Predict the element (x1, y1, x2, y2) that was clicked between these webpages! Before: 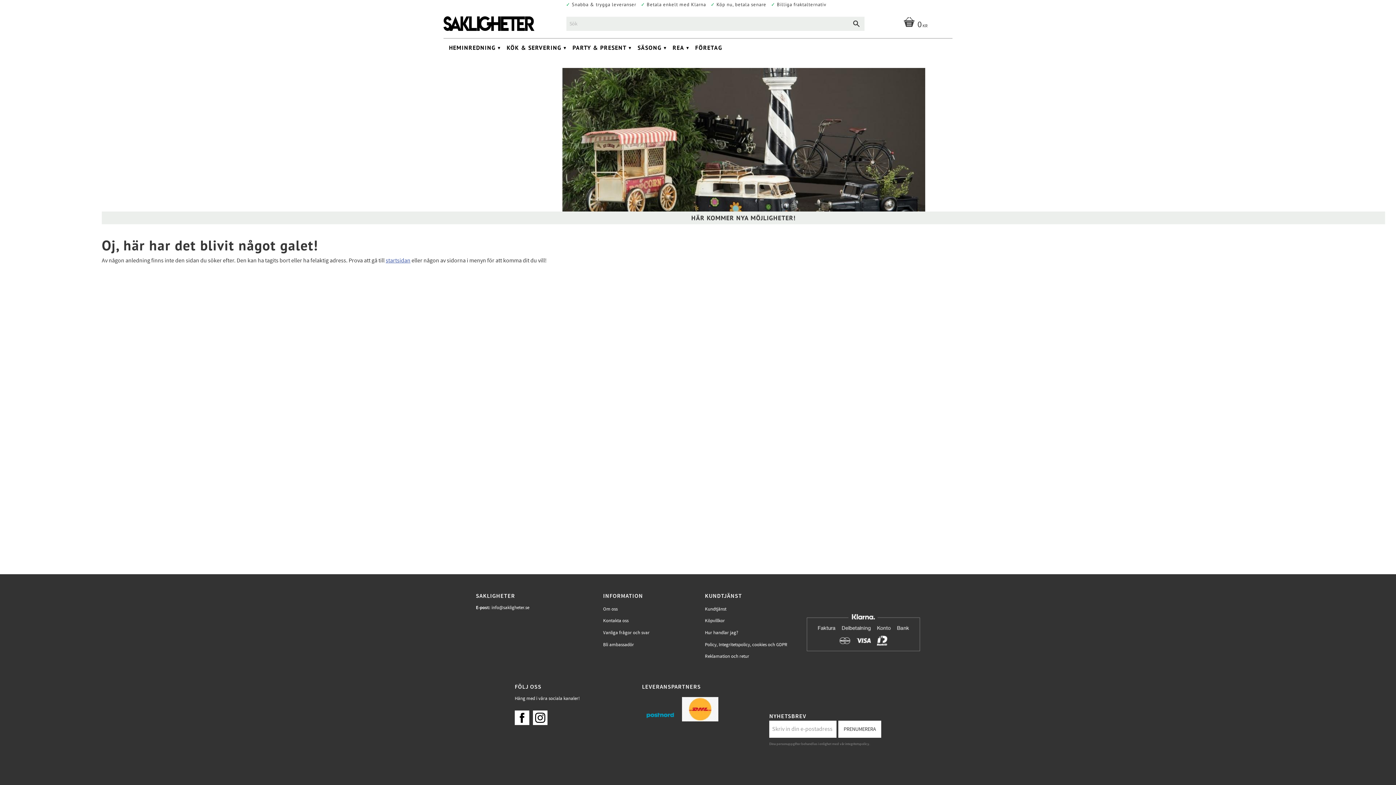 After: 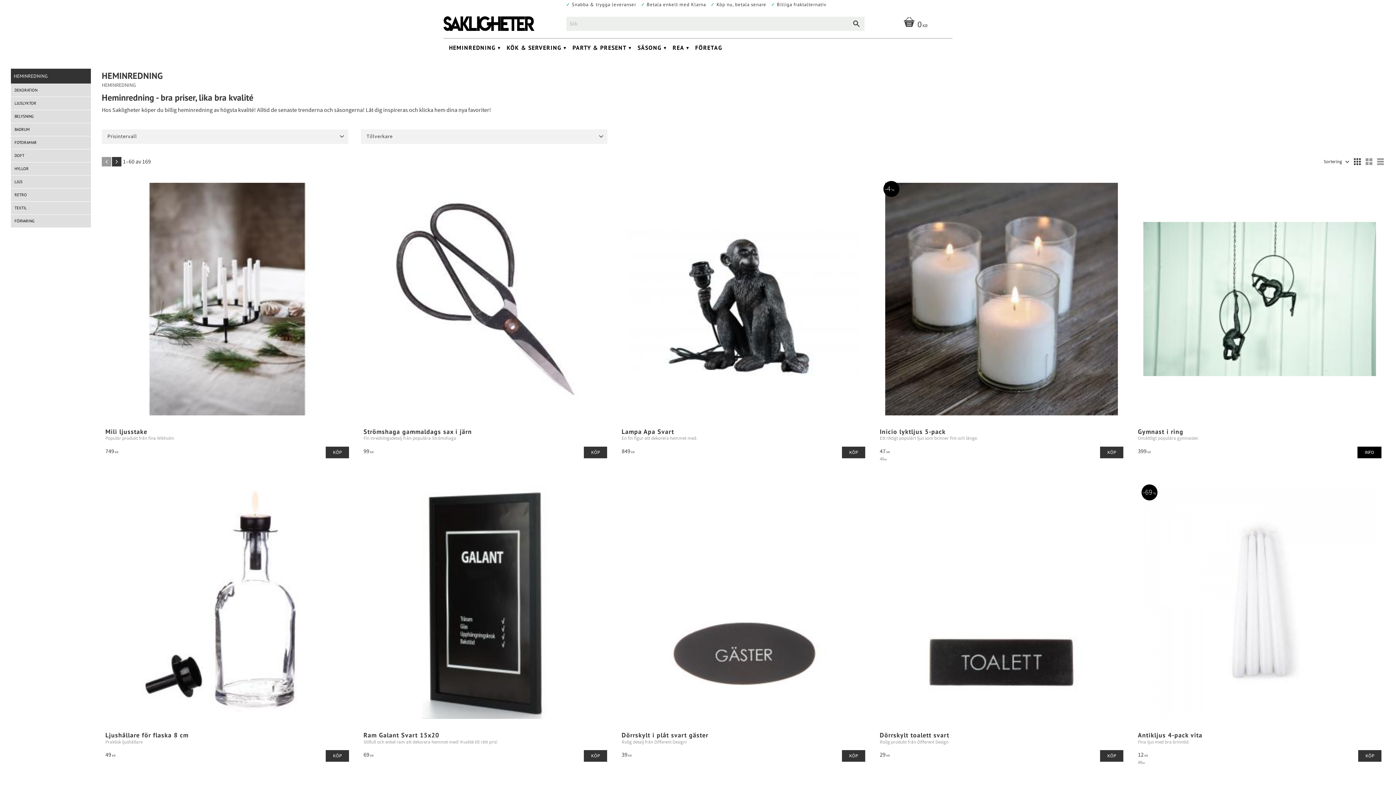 Action: label: HEMINREDNING bbox: (443, 38, 501, 57)